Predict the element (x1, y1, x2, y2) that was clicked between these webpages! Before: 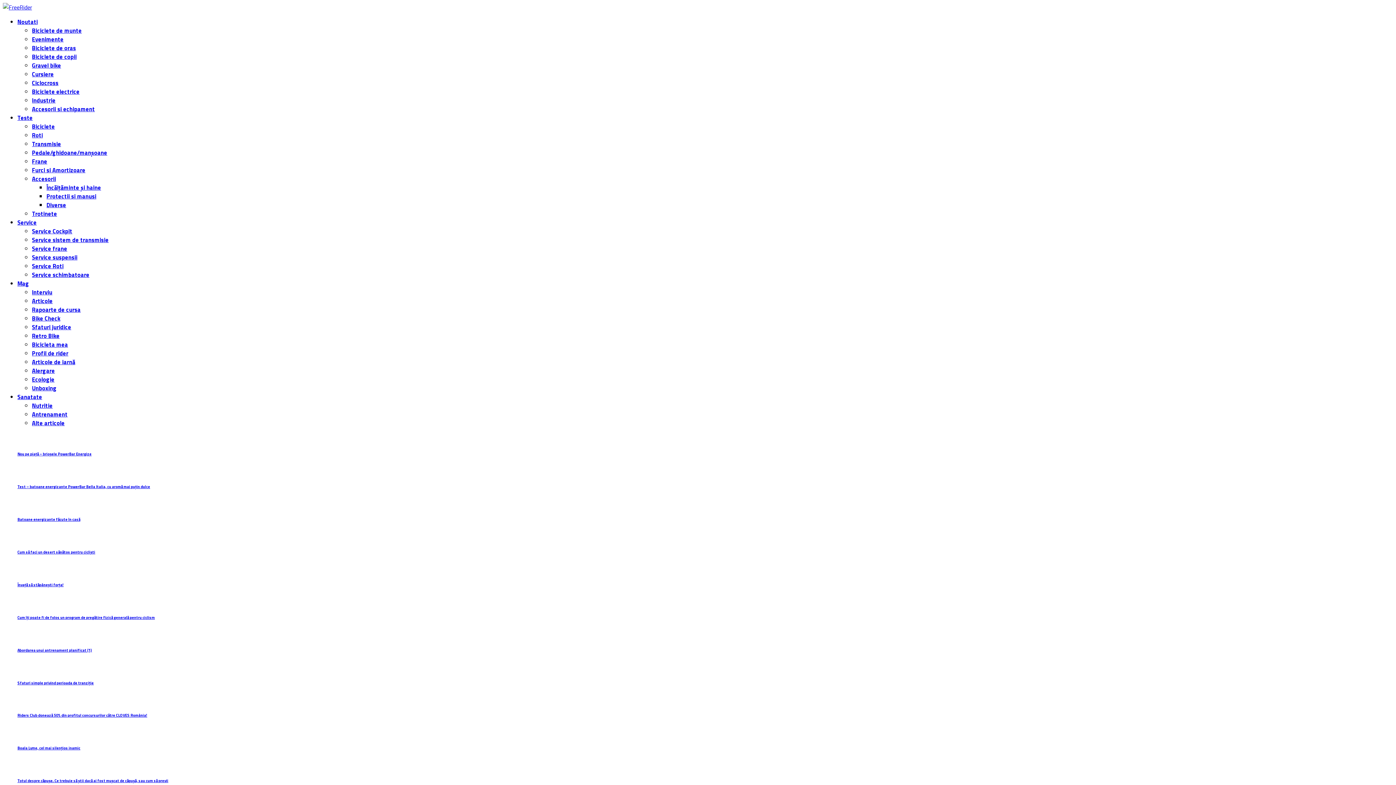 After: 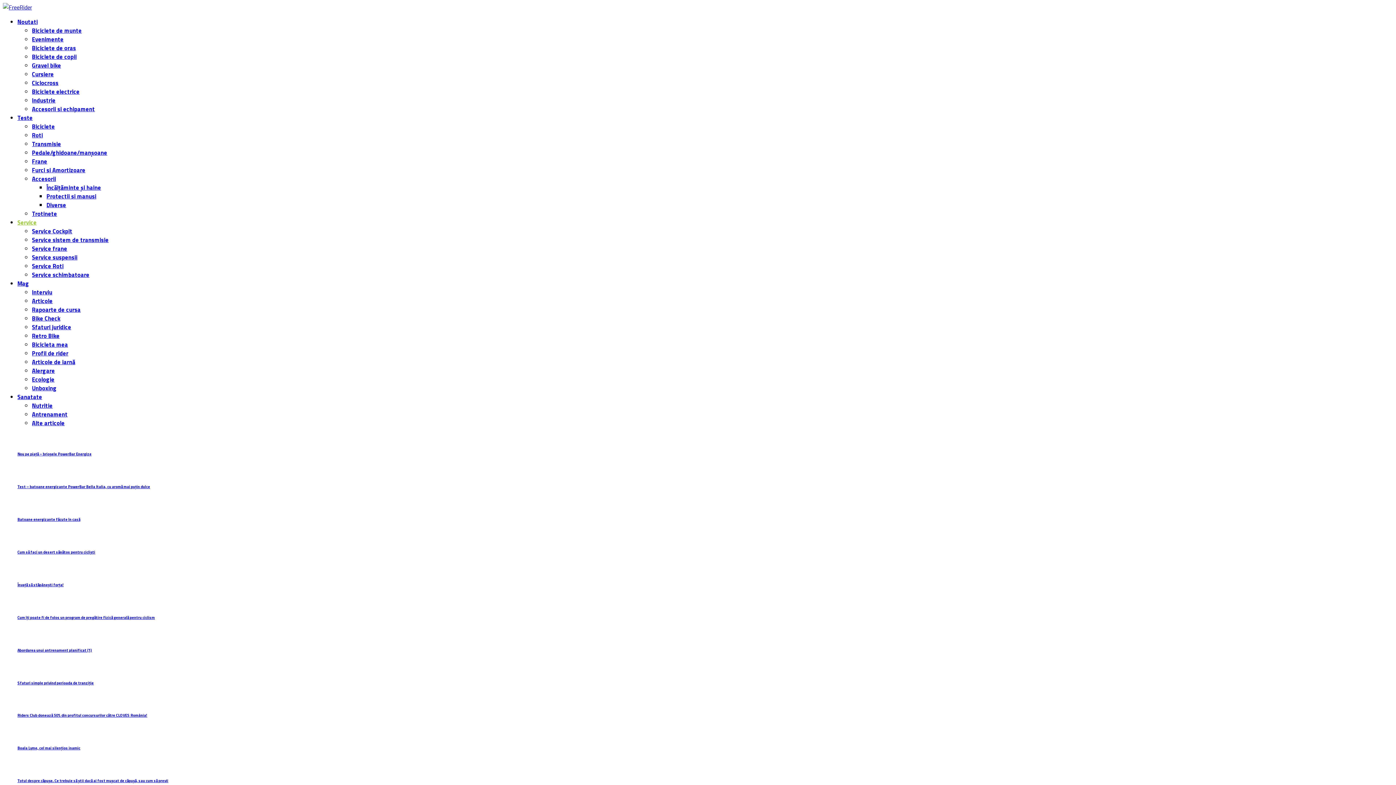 Action: label: Service bbox: (17, 218, 36, 226)